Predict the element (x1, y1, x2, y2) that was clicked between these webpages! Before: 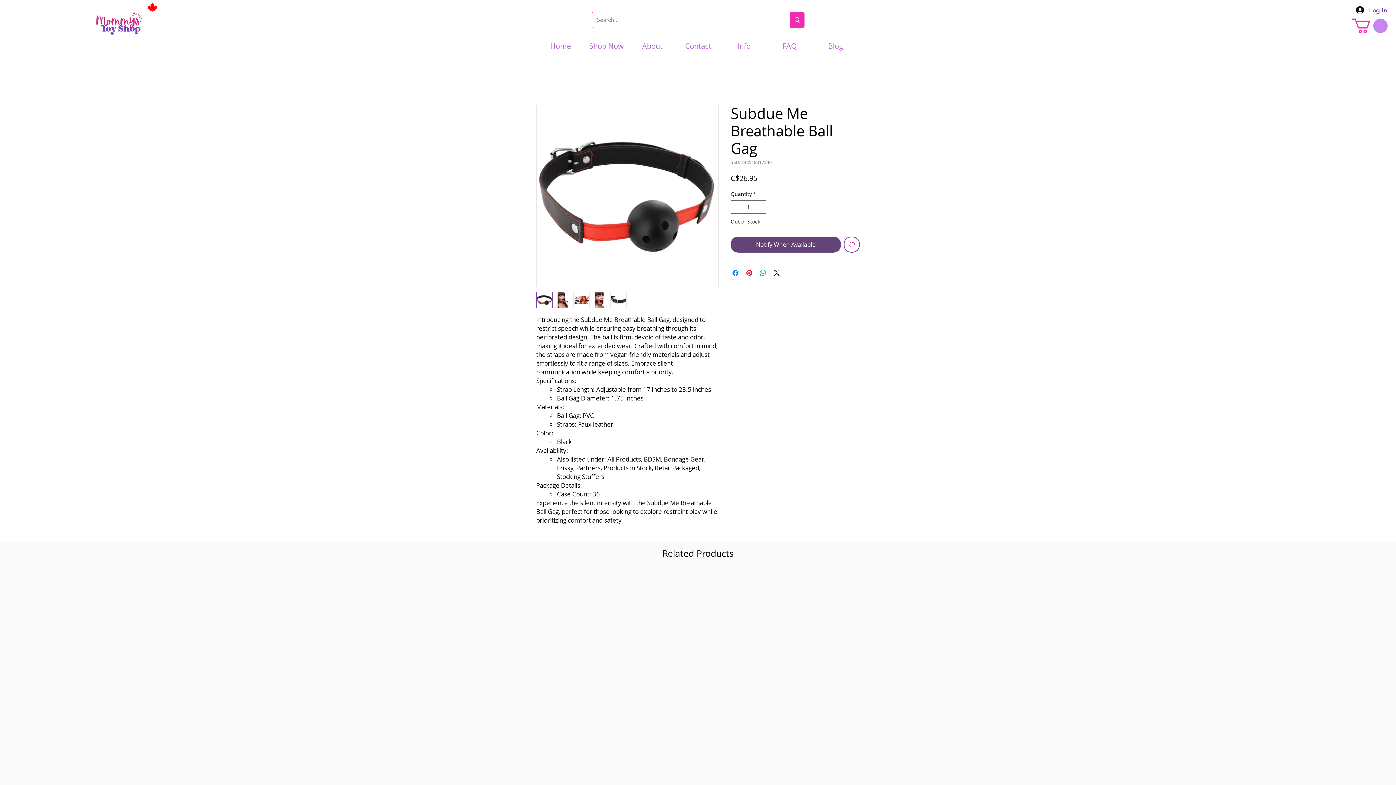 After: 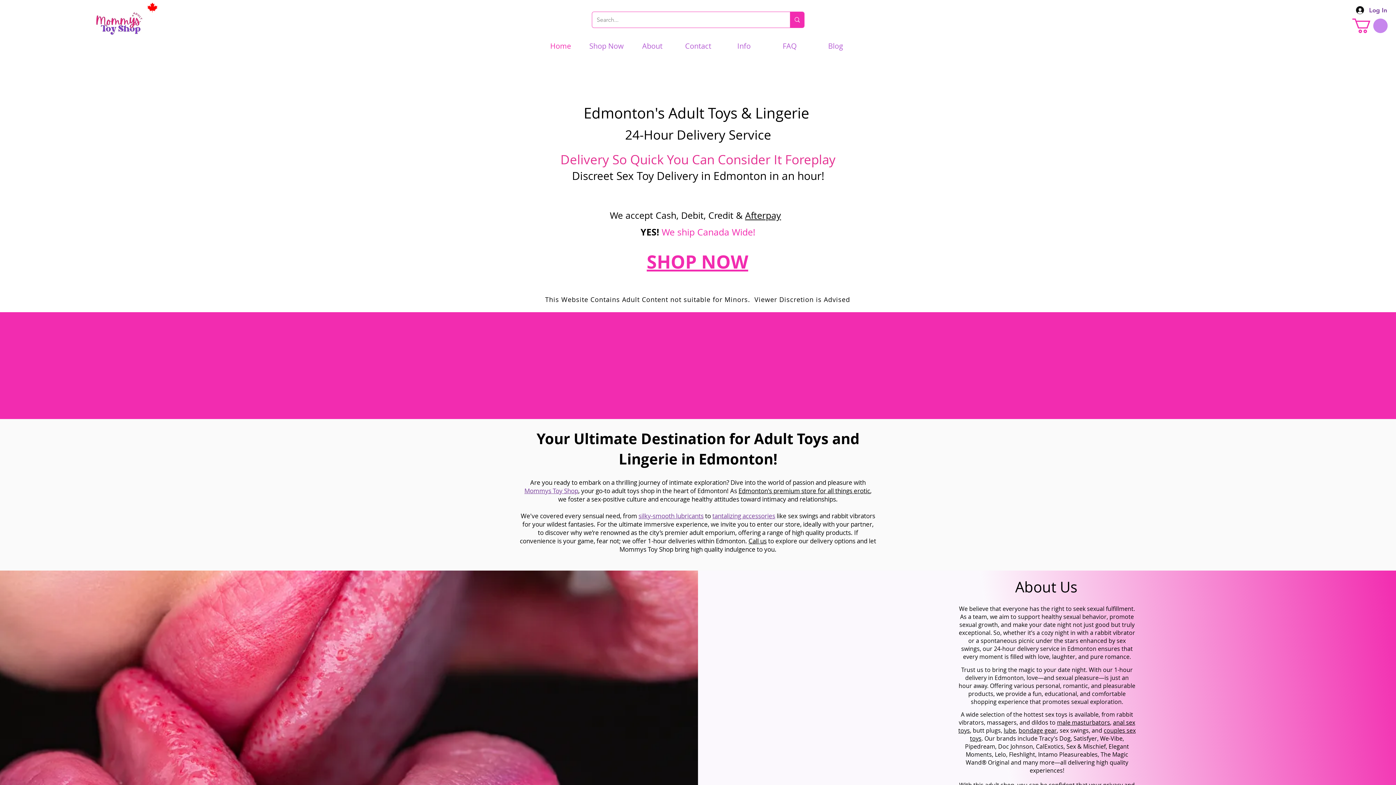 Action: bbox: (95, 9, 144, 37)